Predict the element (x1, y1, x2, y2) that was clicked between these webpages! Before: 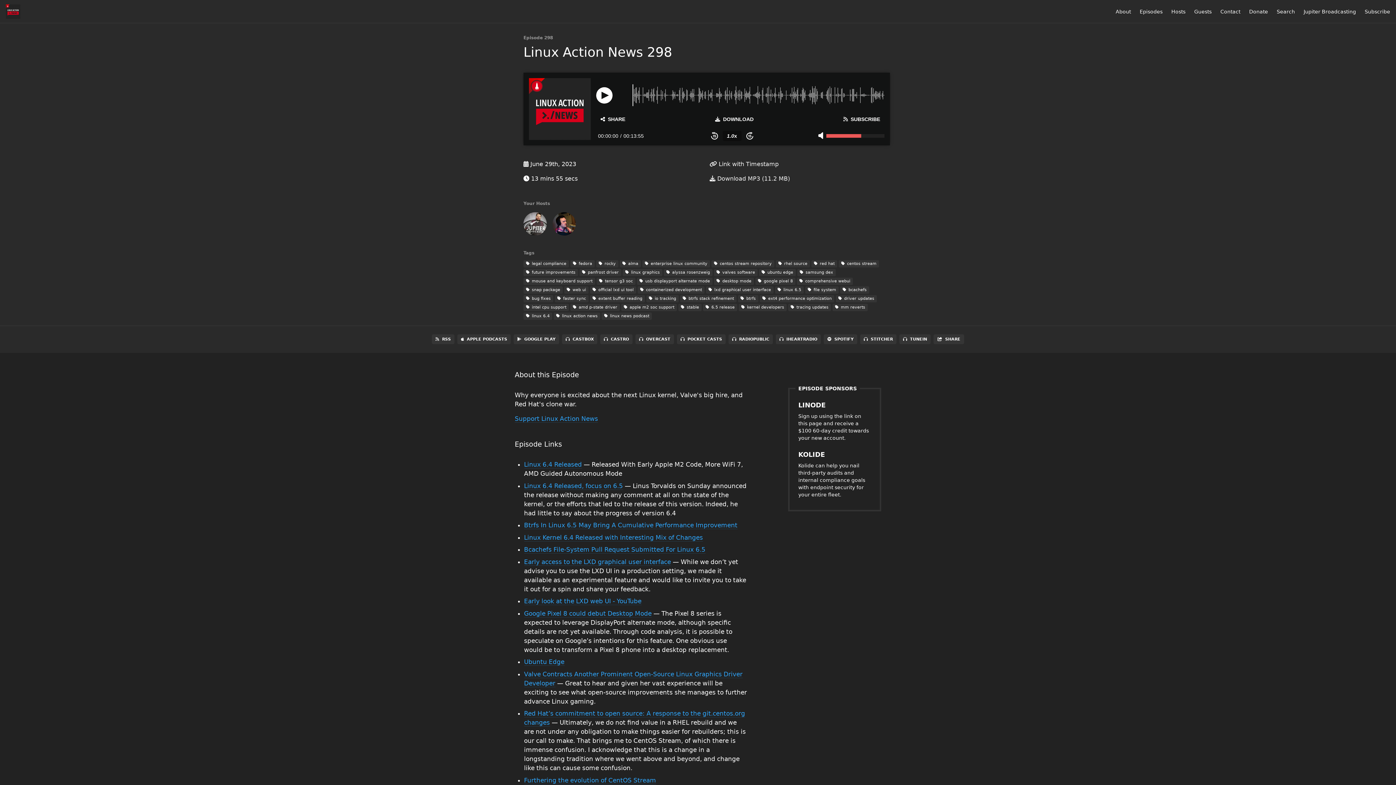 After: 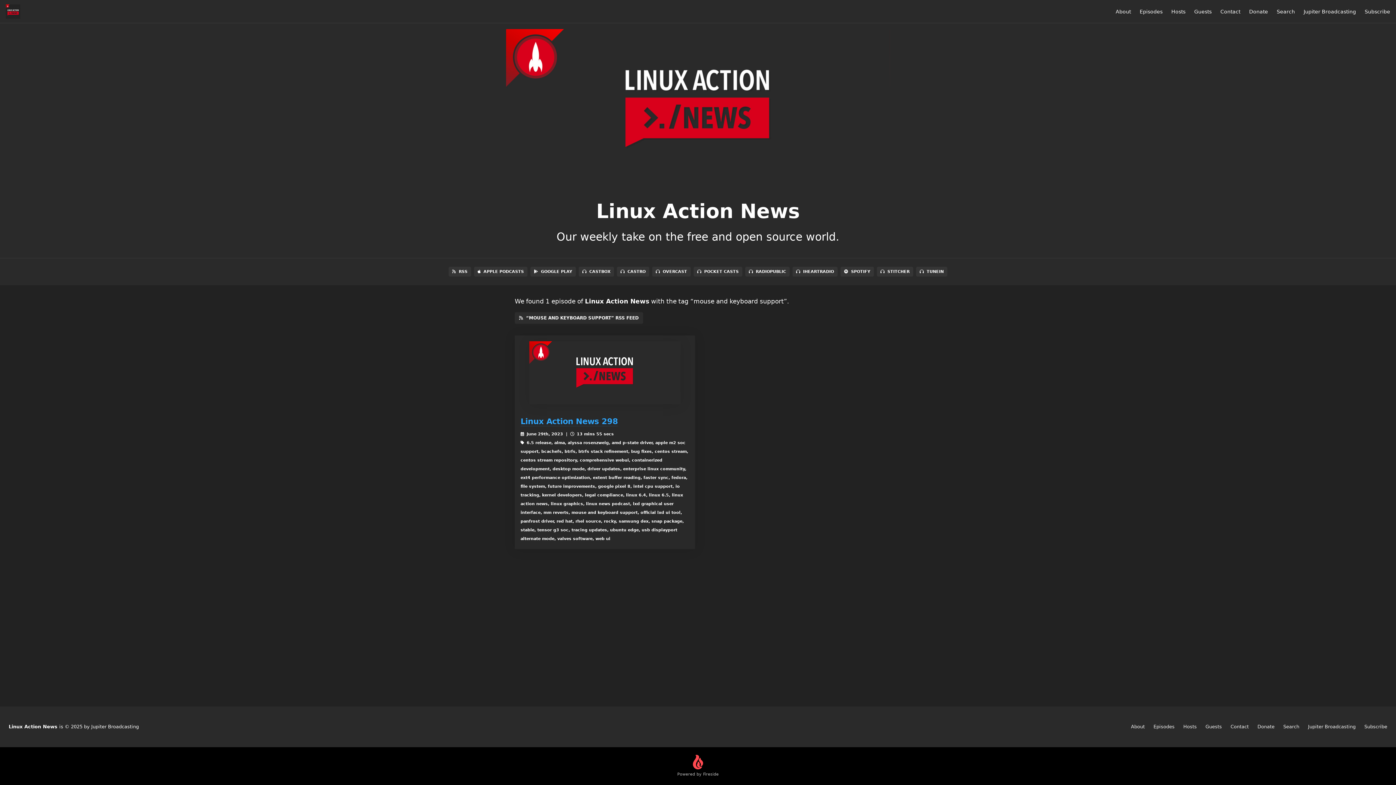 Action: bbox: (523, 277, 595, 285) label:  mouse and keyboard support